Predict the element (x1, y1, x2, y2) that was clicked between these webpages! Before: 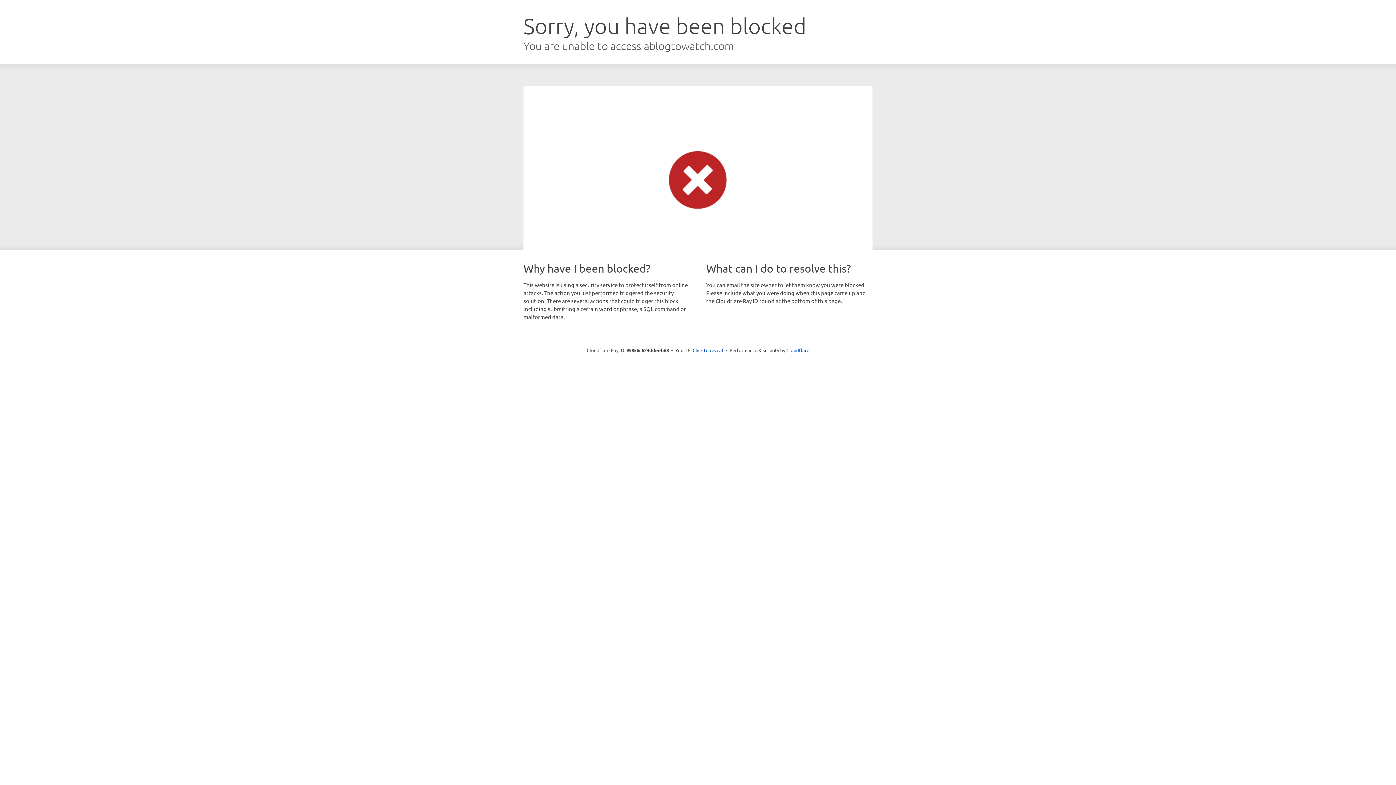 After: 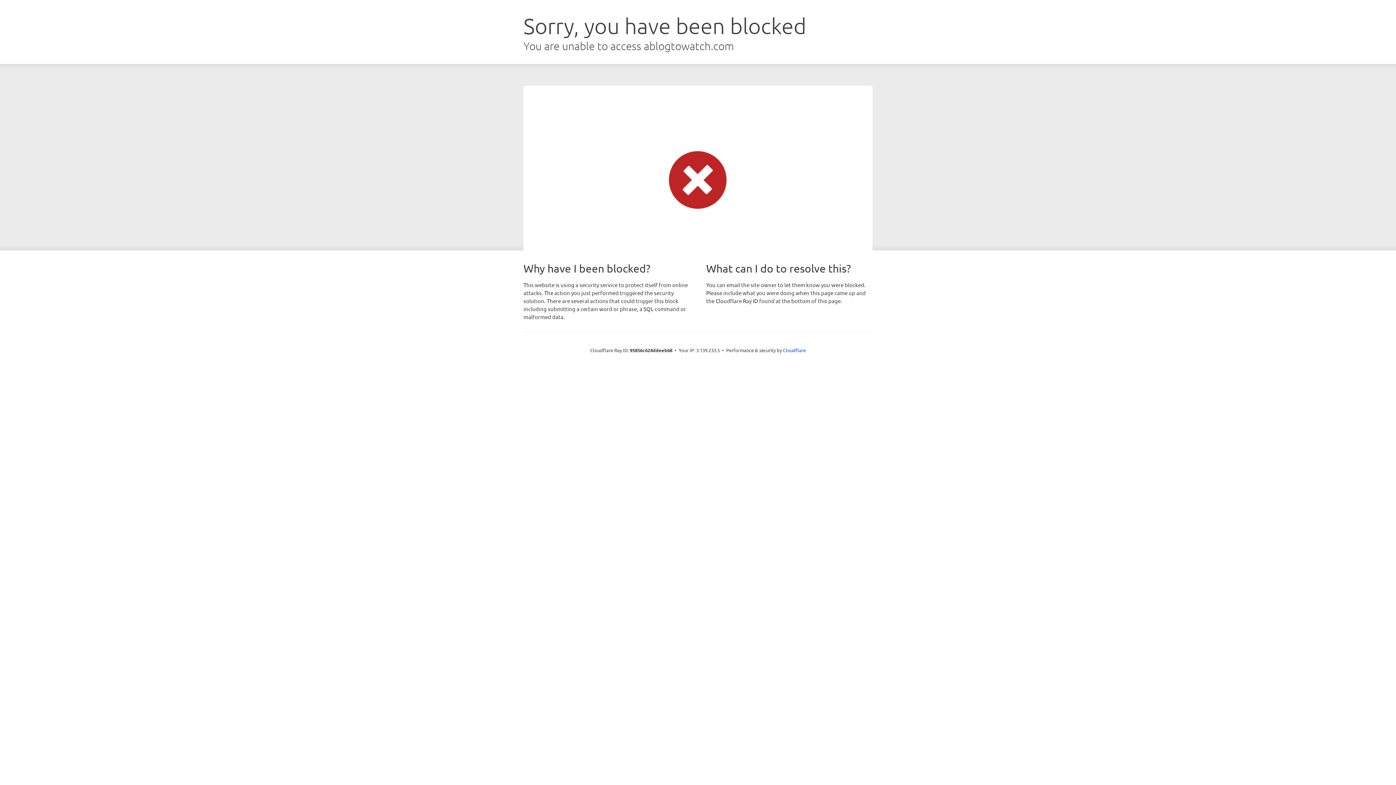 Action: bbox: (692, 346, 723, 353) label: Click to reveal